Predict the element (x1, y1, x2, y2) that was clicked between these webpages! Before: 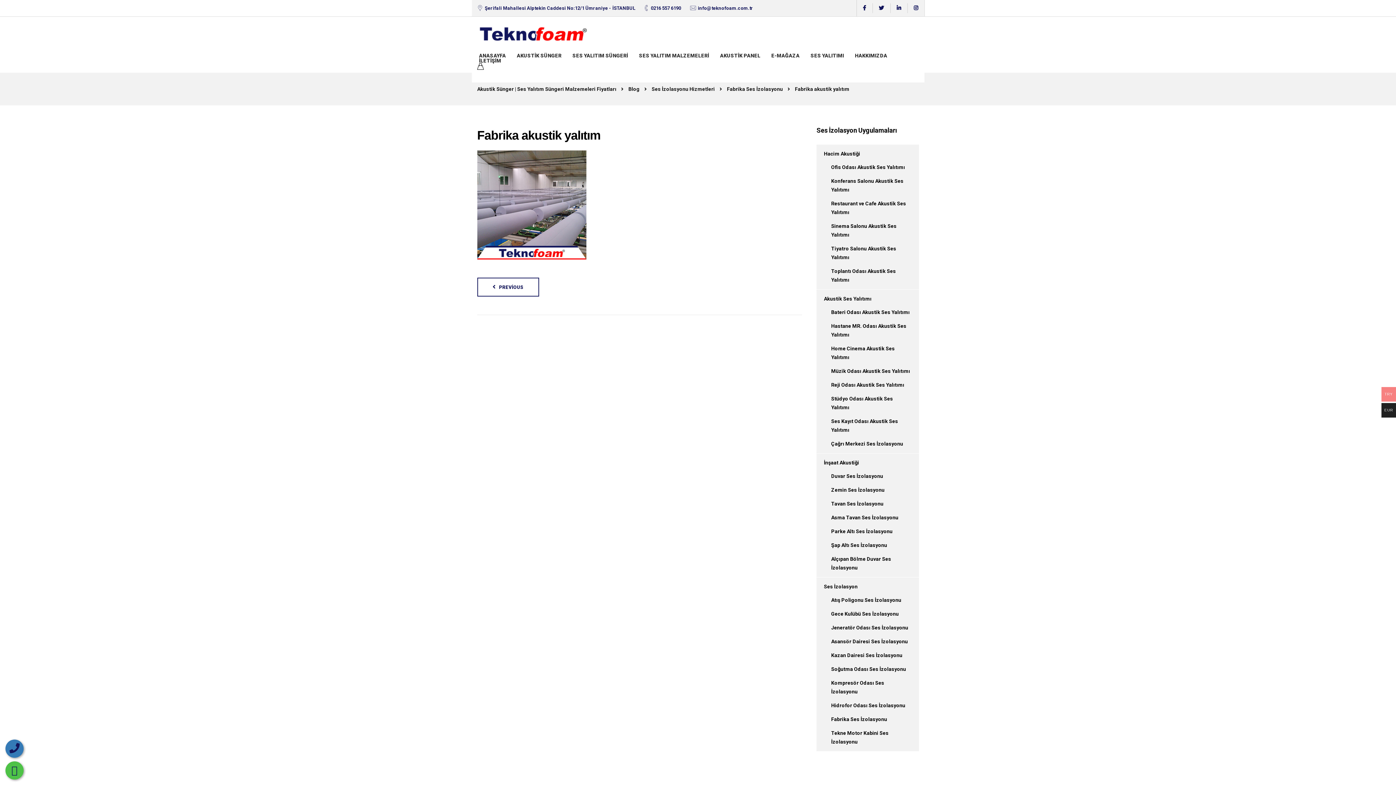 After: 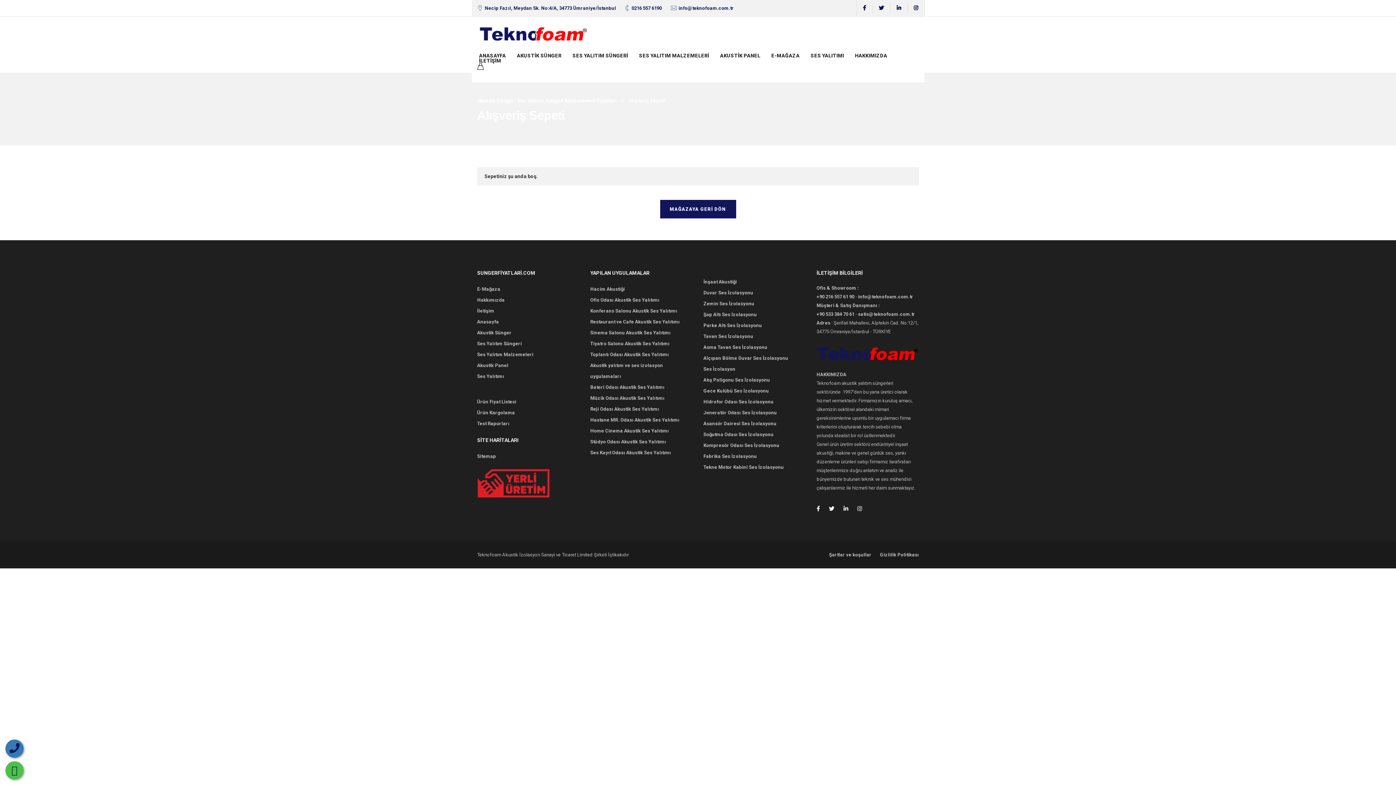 Action: bbox: (477, 64, 483, 70)